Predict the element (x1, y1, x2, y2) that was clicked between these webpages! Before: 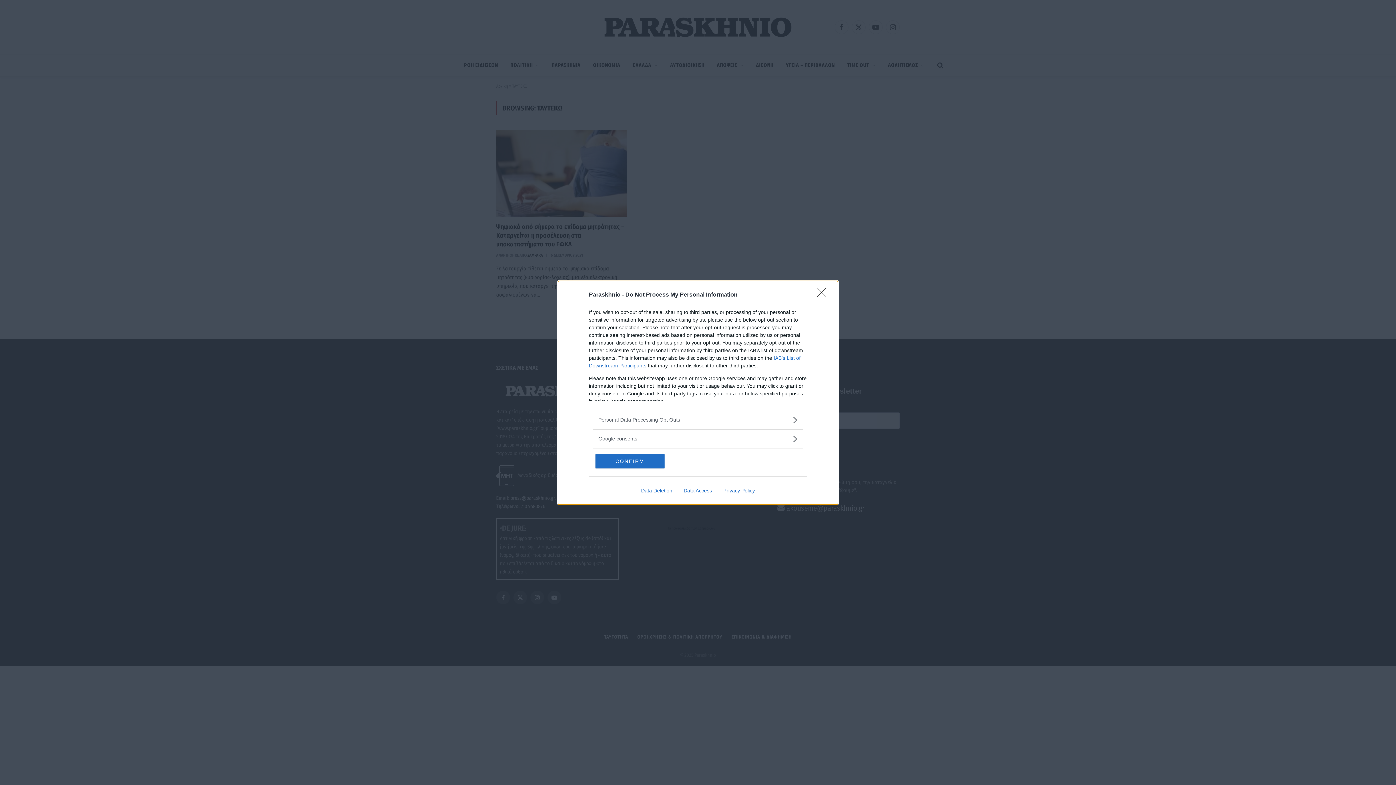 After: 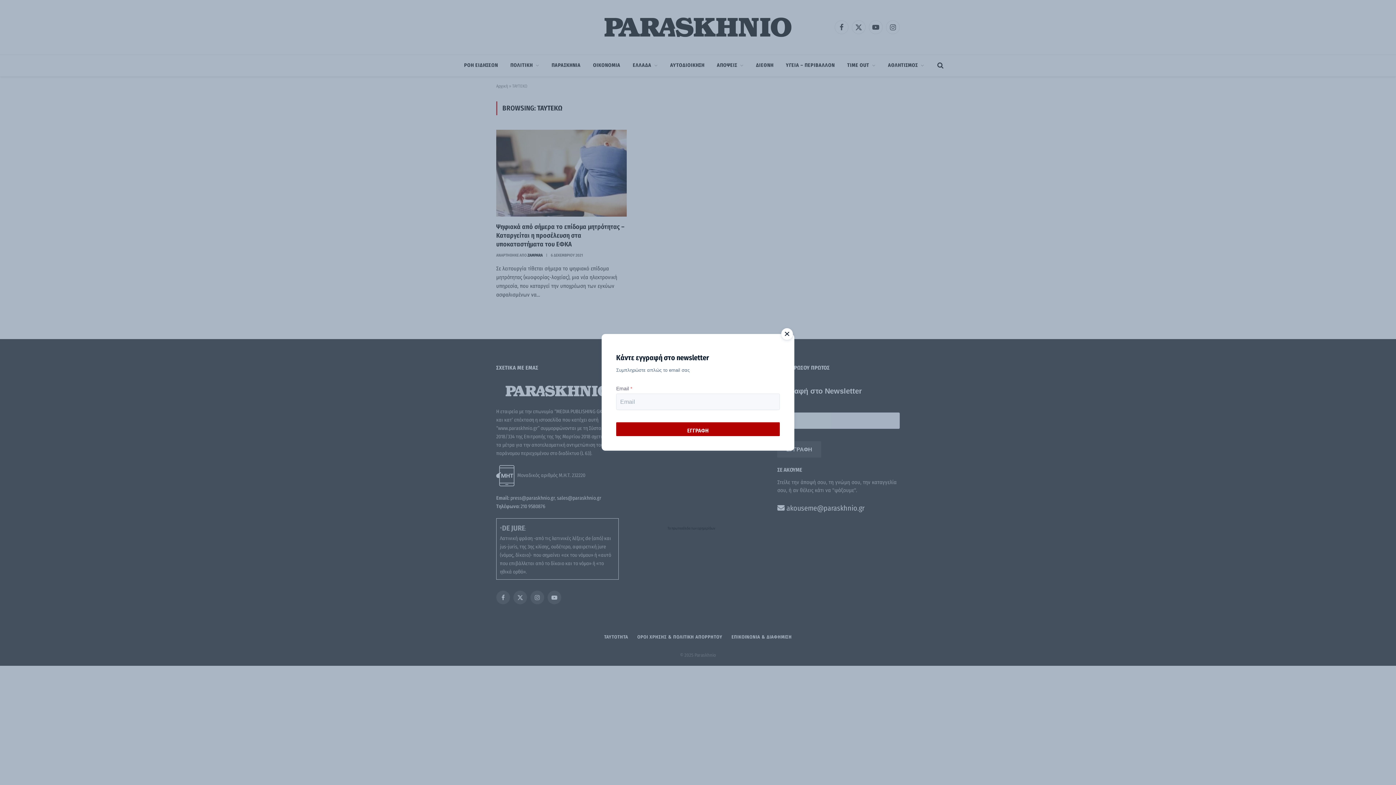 Action: bbox: (817, 288, 830, 302) label: Close